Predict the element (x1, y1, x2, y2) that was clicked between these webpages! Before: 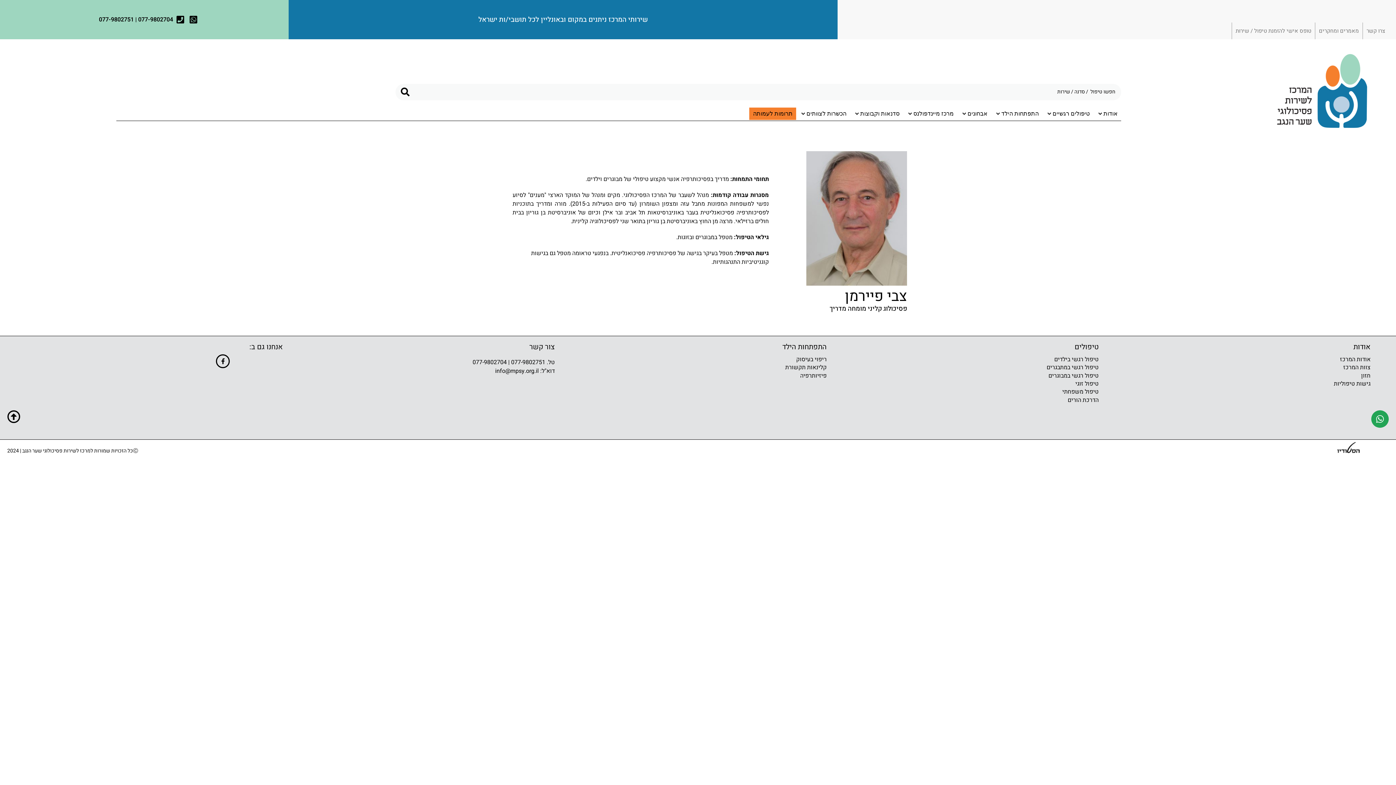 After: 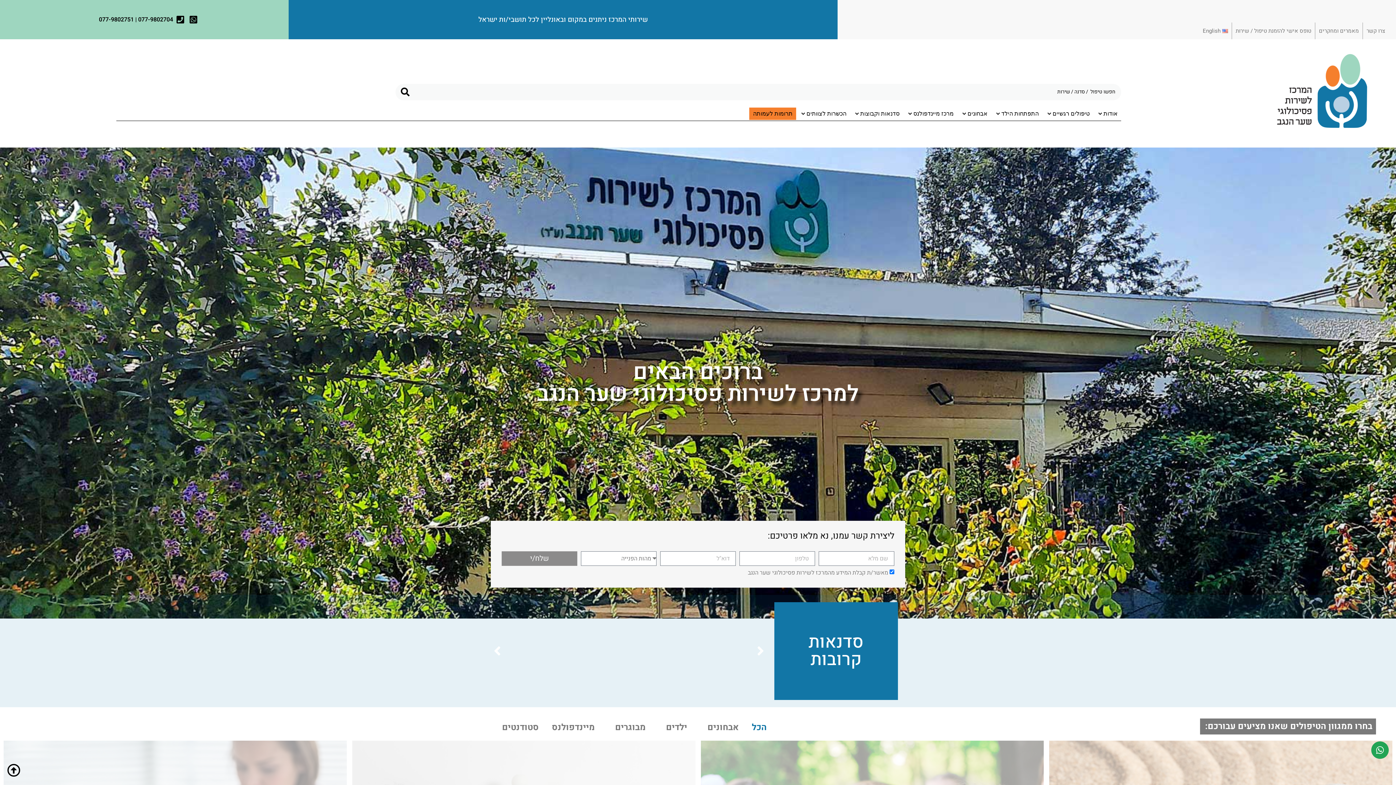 Action: bbox: (1237, 53, 1368, 129)